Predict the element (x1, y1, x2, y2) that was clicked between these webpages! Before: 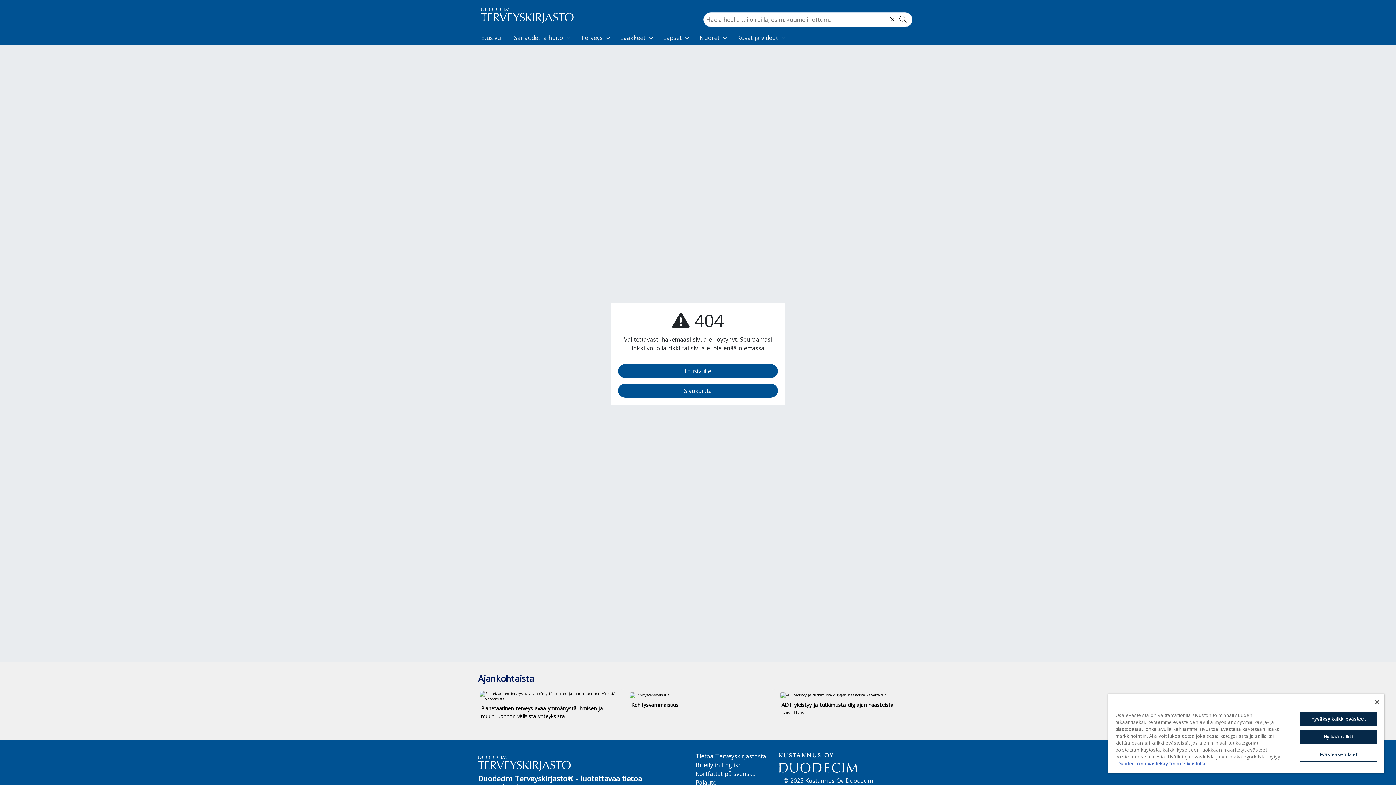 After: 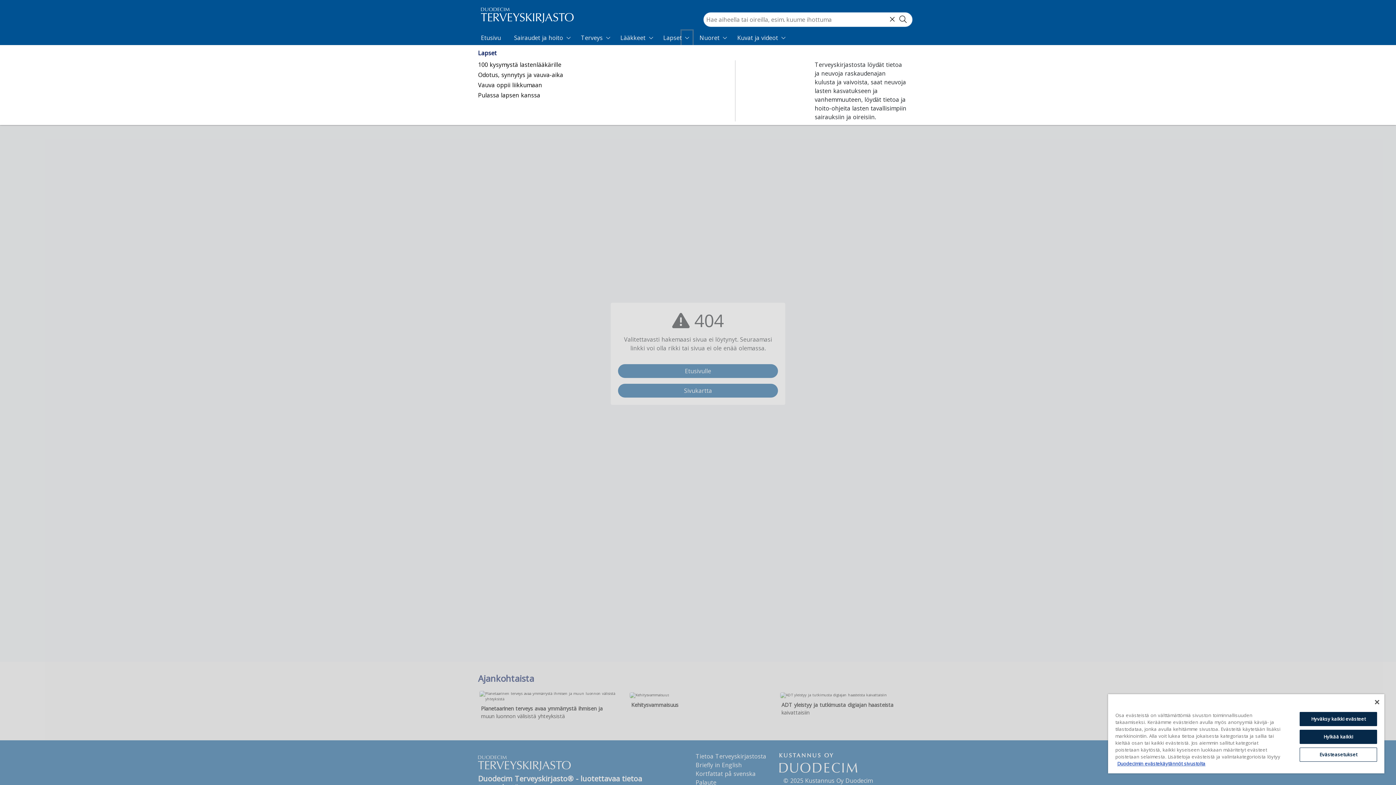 Action: bbox: (681, 30, 692, 45) label: Expand